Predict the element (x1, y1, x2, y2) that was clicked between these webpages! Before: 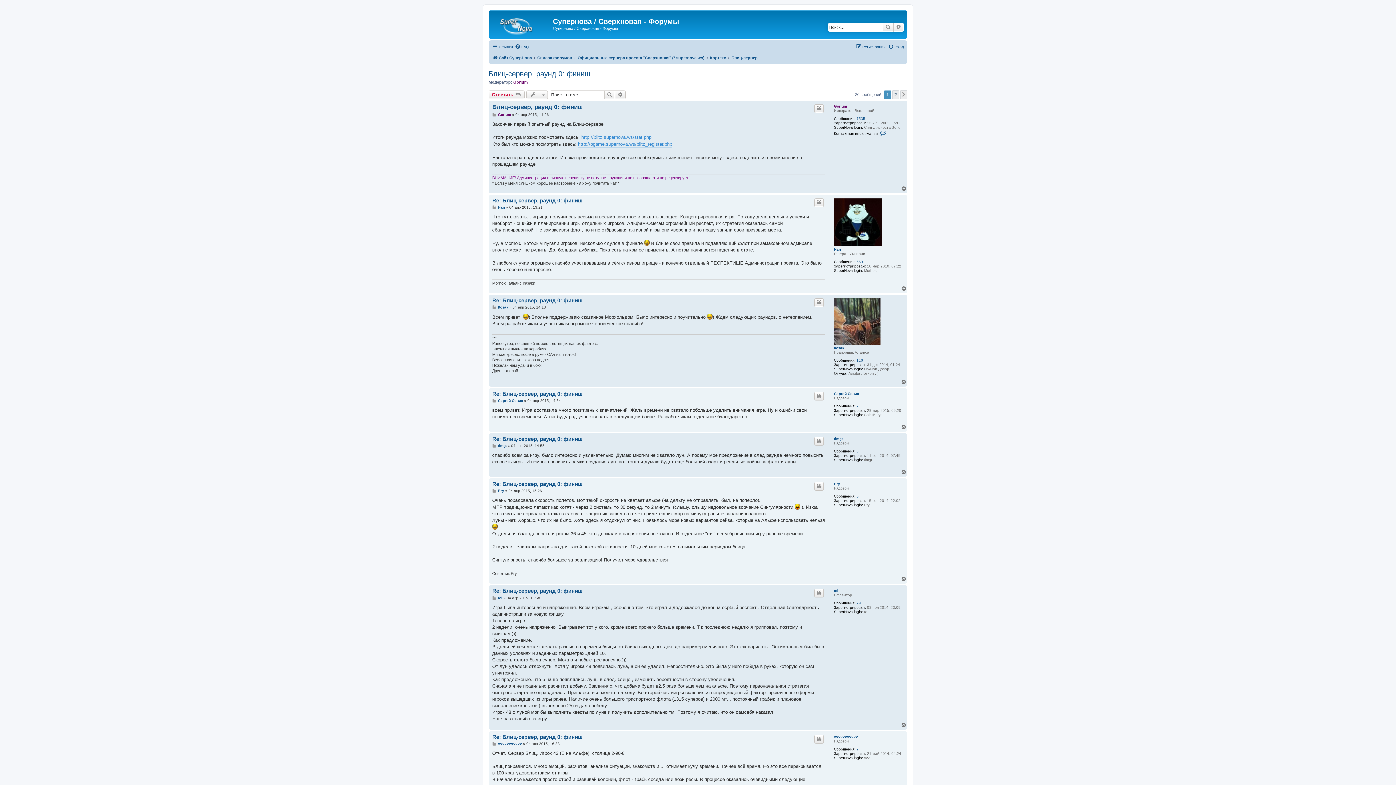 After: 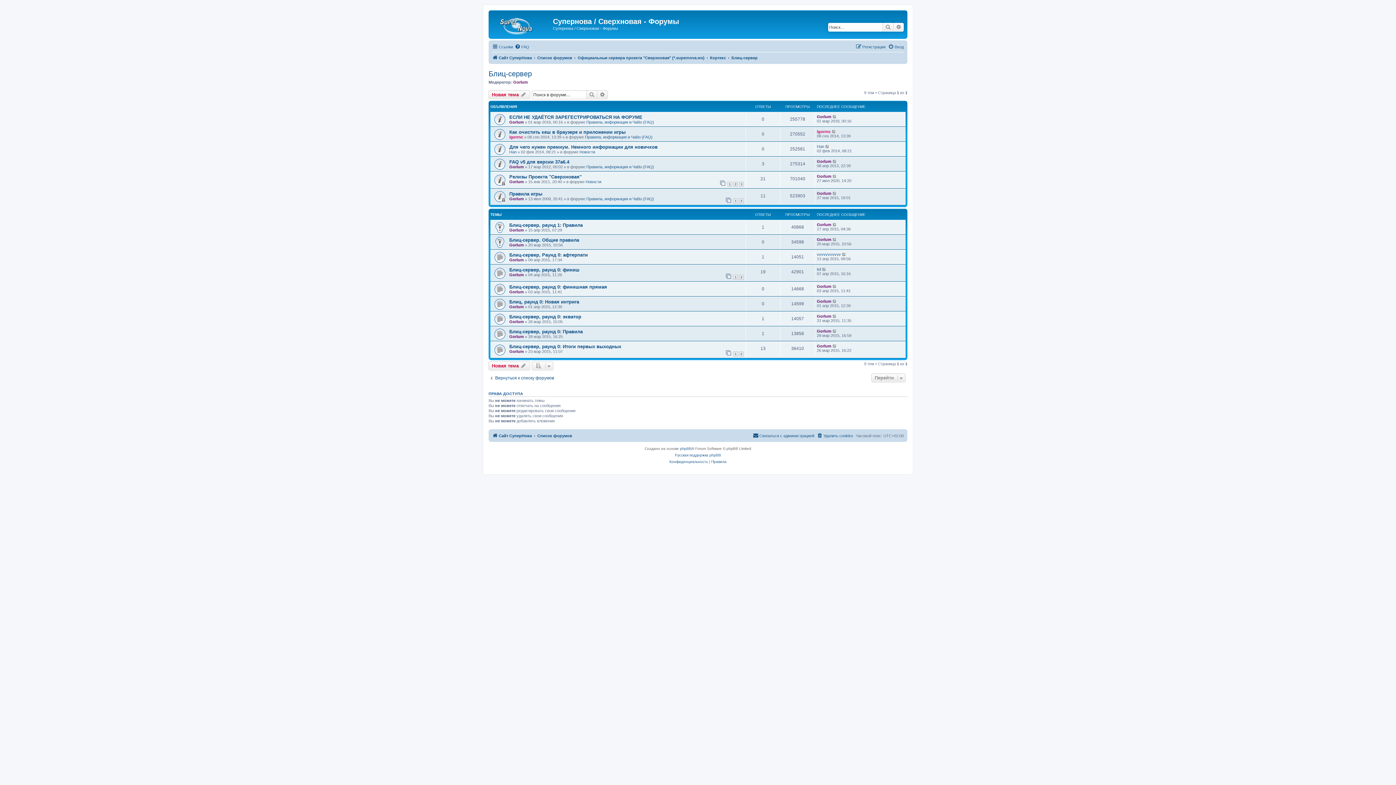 Action: label: Блиц-сервер bbox: (731, 53, 757, 62)